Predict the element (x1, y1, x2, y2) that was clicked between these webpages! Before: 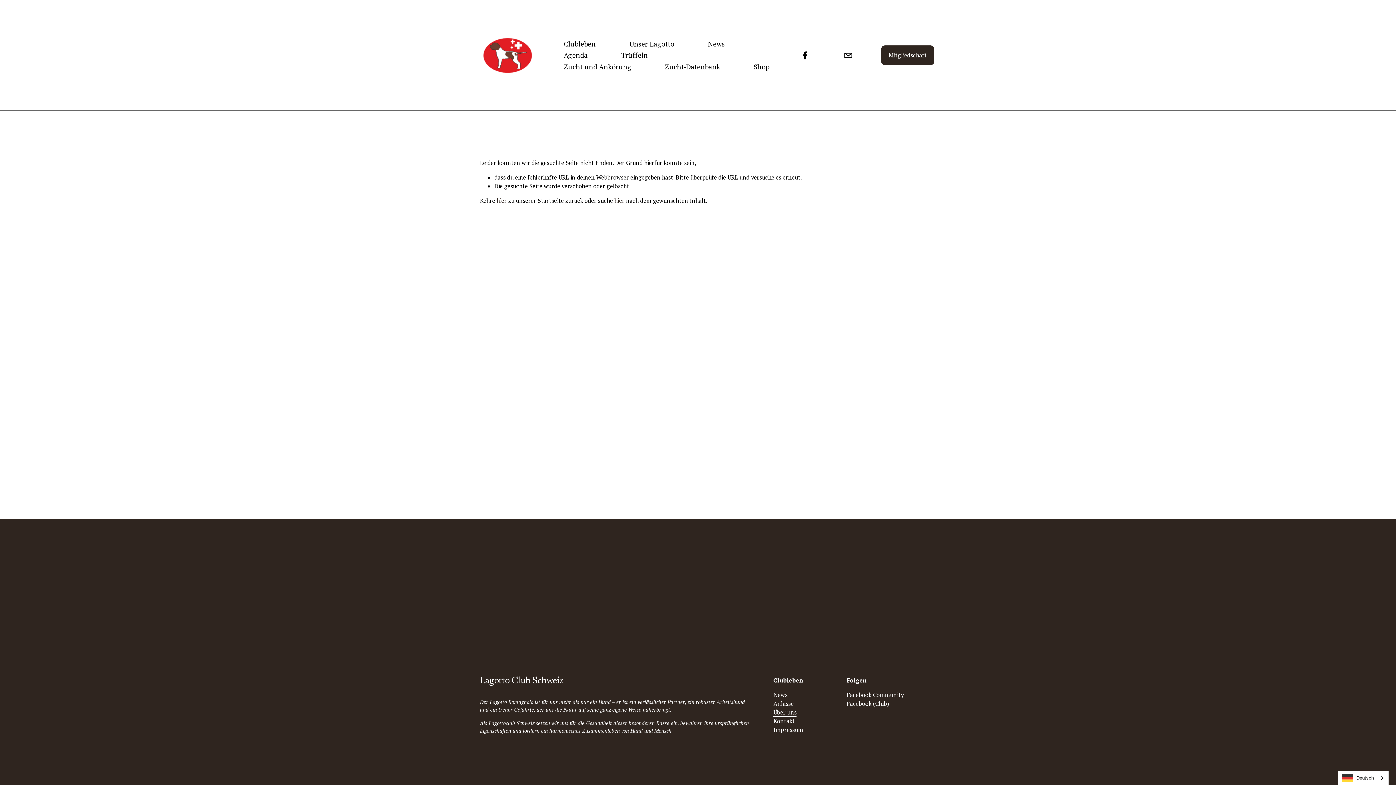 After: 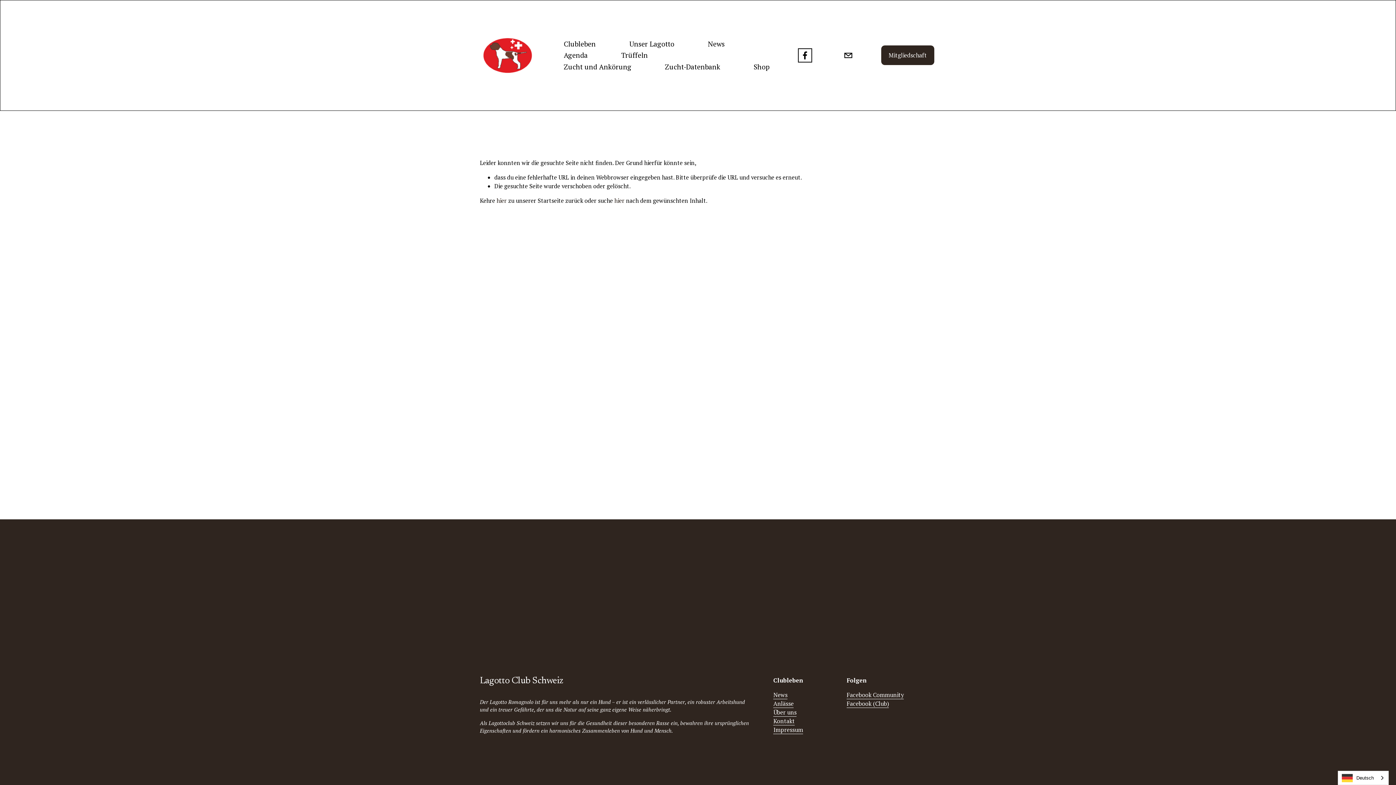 Action: bbox: (800, 50, 810, 60) label: Facebook